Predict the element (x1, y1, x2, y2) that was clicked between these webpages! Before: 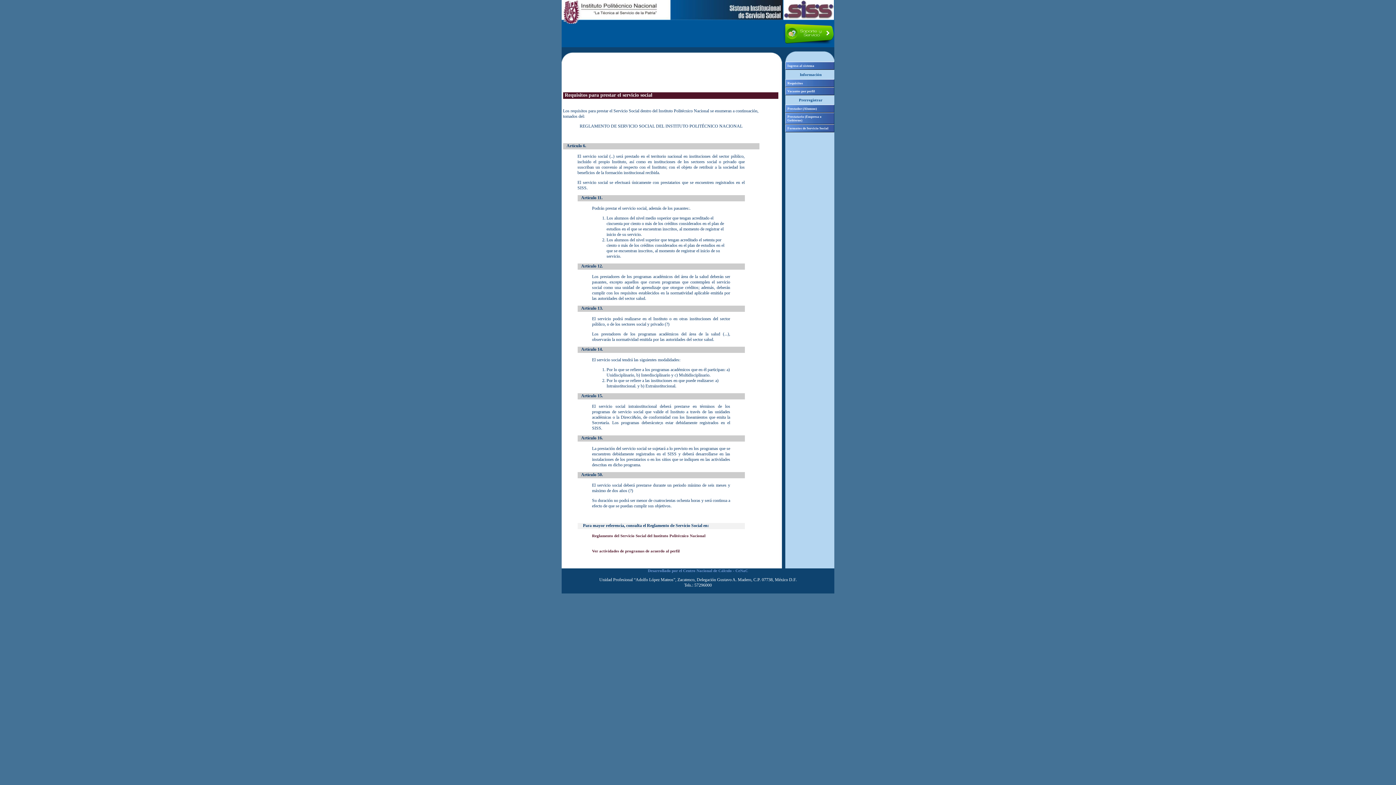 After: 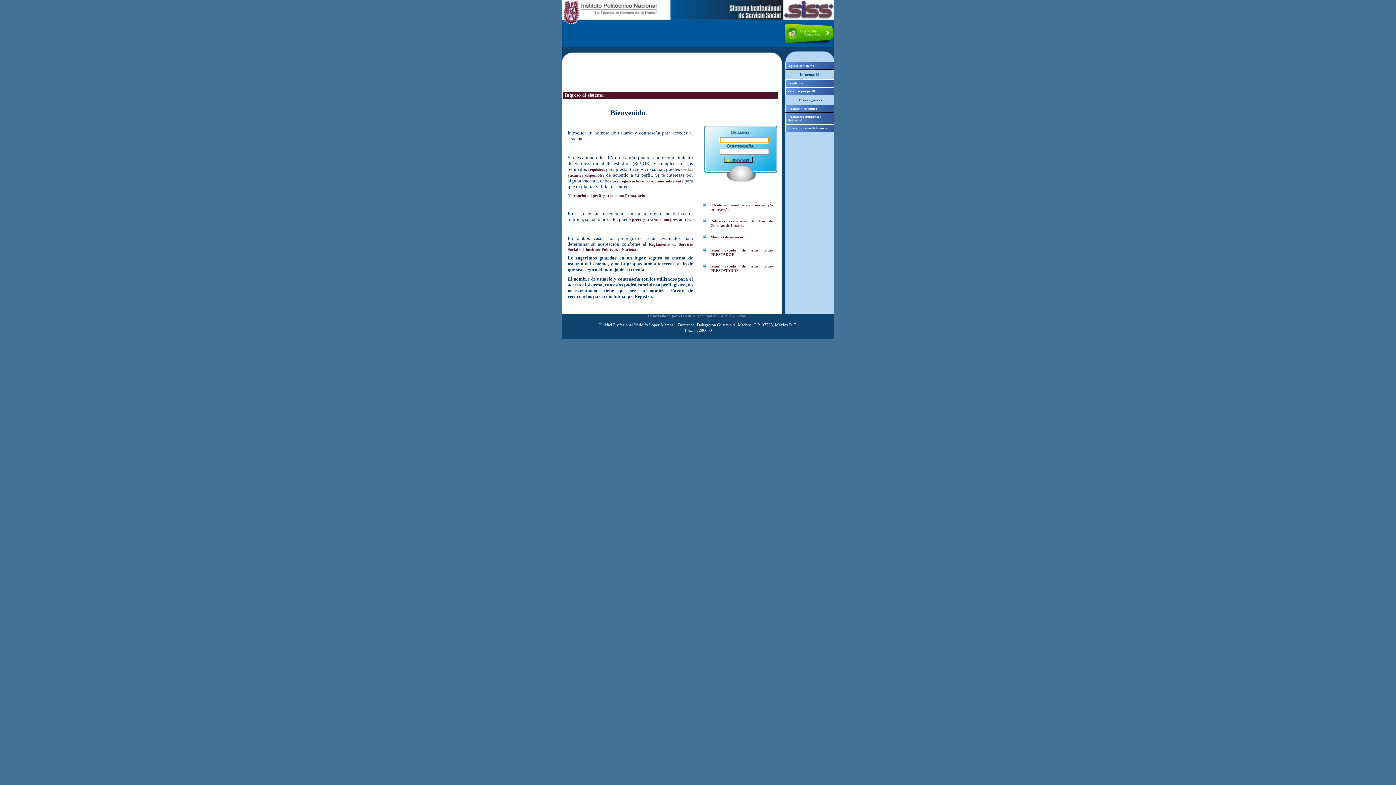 Action: bbox: (785, 61, 834, 69) label: Ingreso al sistema